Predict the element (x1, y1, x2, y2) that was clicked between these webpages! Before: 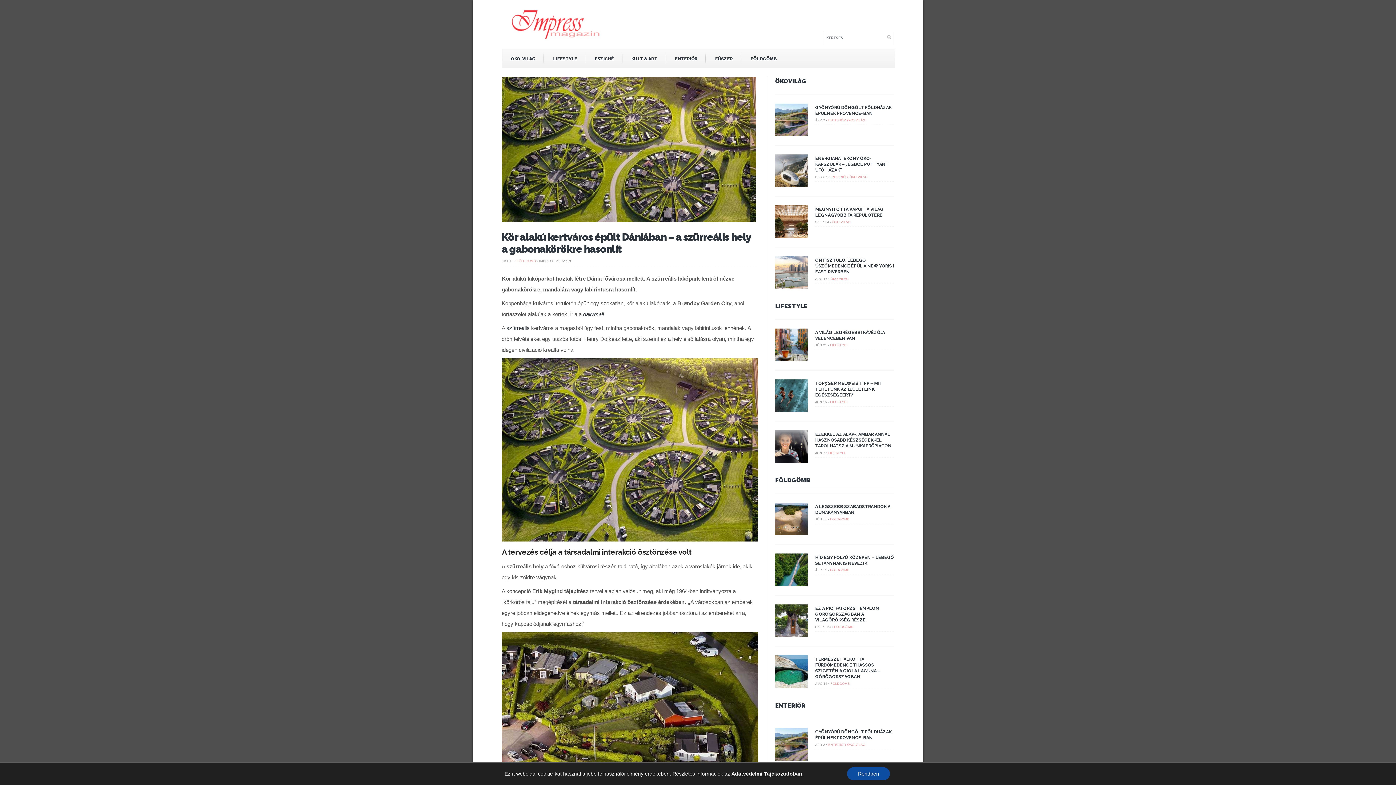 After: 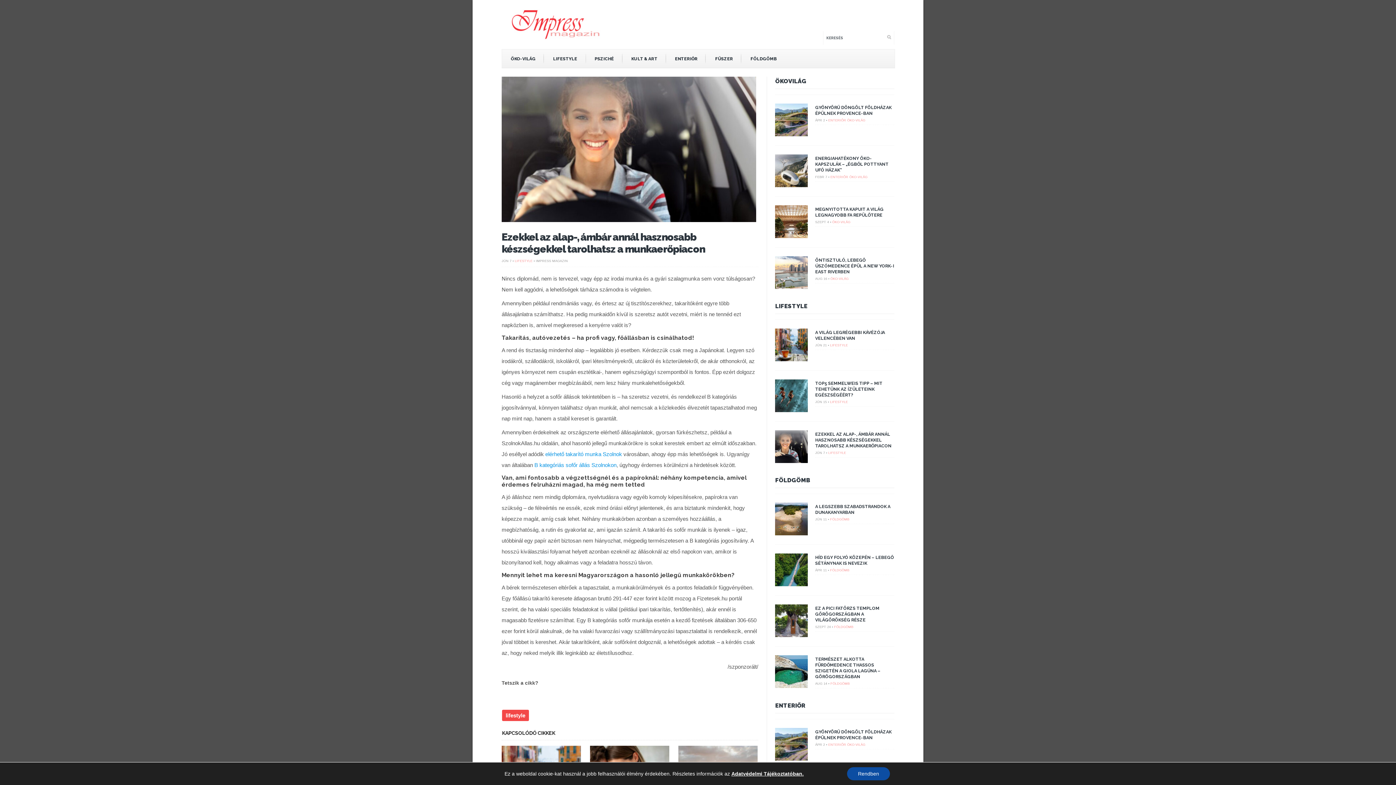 Action: bbox: (815, 432, 891, 448) label: EZEKKEL AZ ALAP-, ÁMBÁR ANNÁL HASZNOSABB KÉSZSÉGEKKEL TAROLHATSZ A MUNKAERŐPIACON